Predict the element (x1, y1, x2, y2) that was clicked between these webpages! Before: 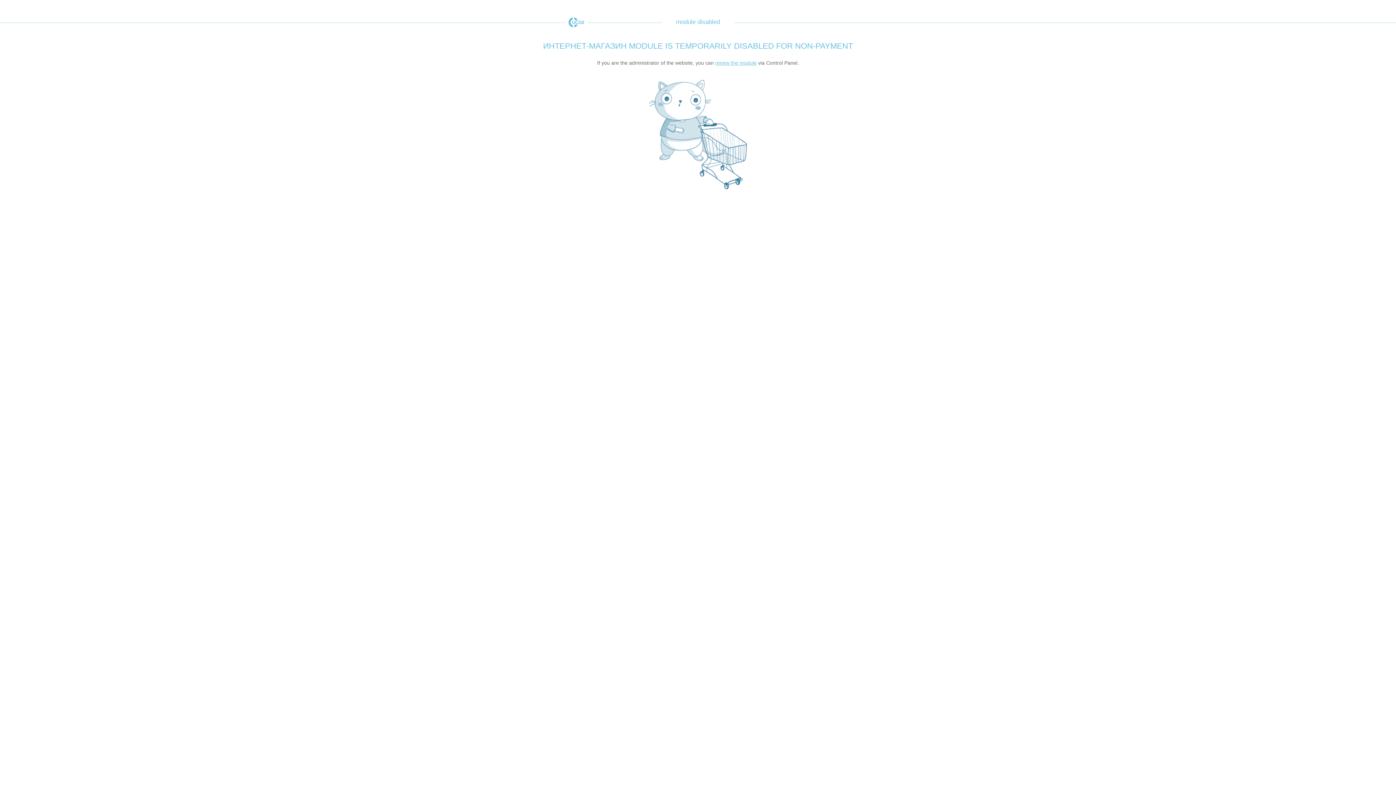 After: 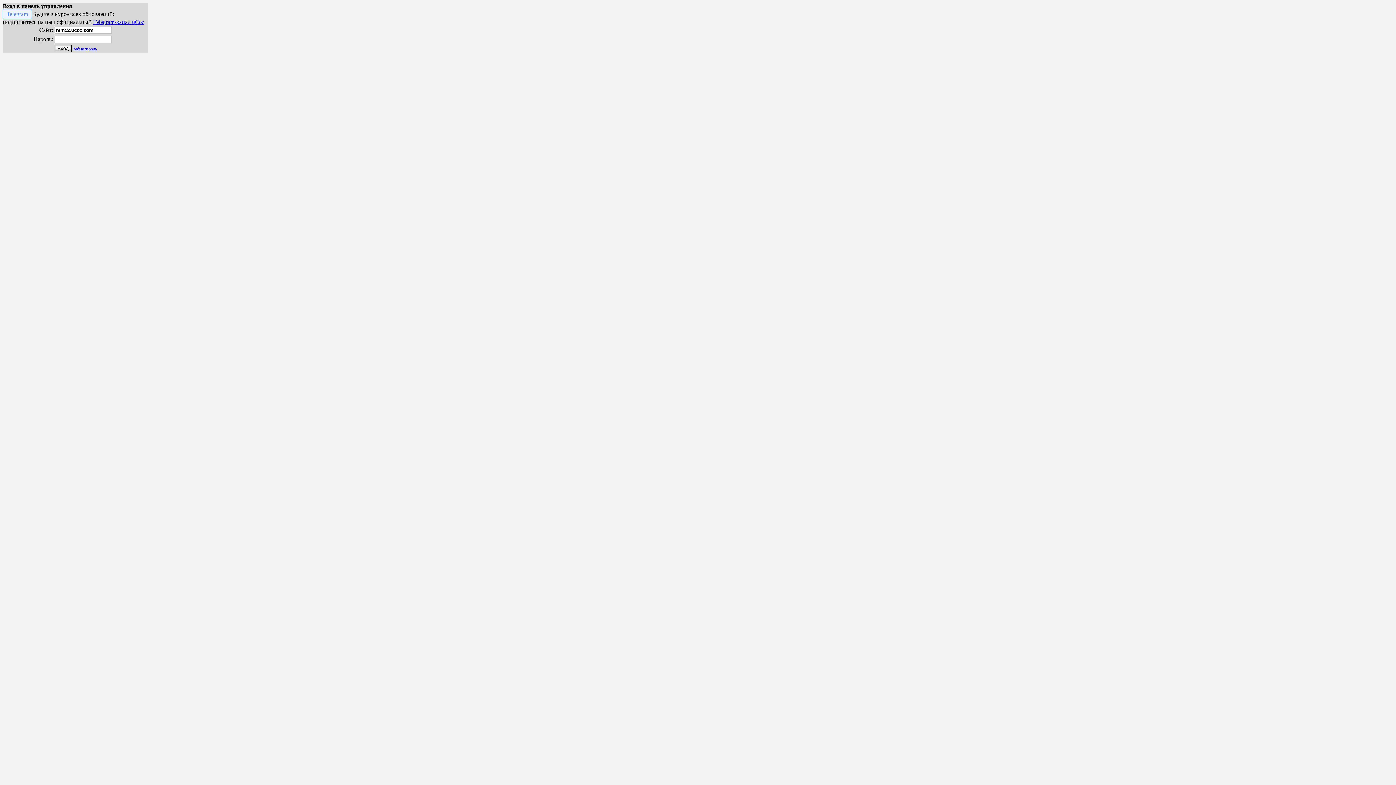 Action: bbox: (715, 60, 756, 65) label: renew the module